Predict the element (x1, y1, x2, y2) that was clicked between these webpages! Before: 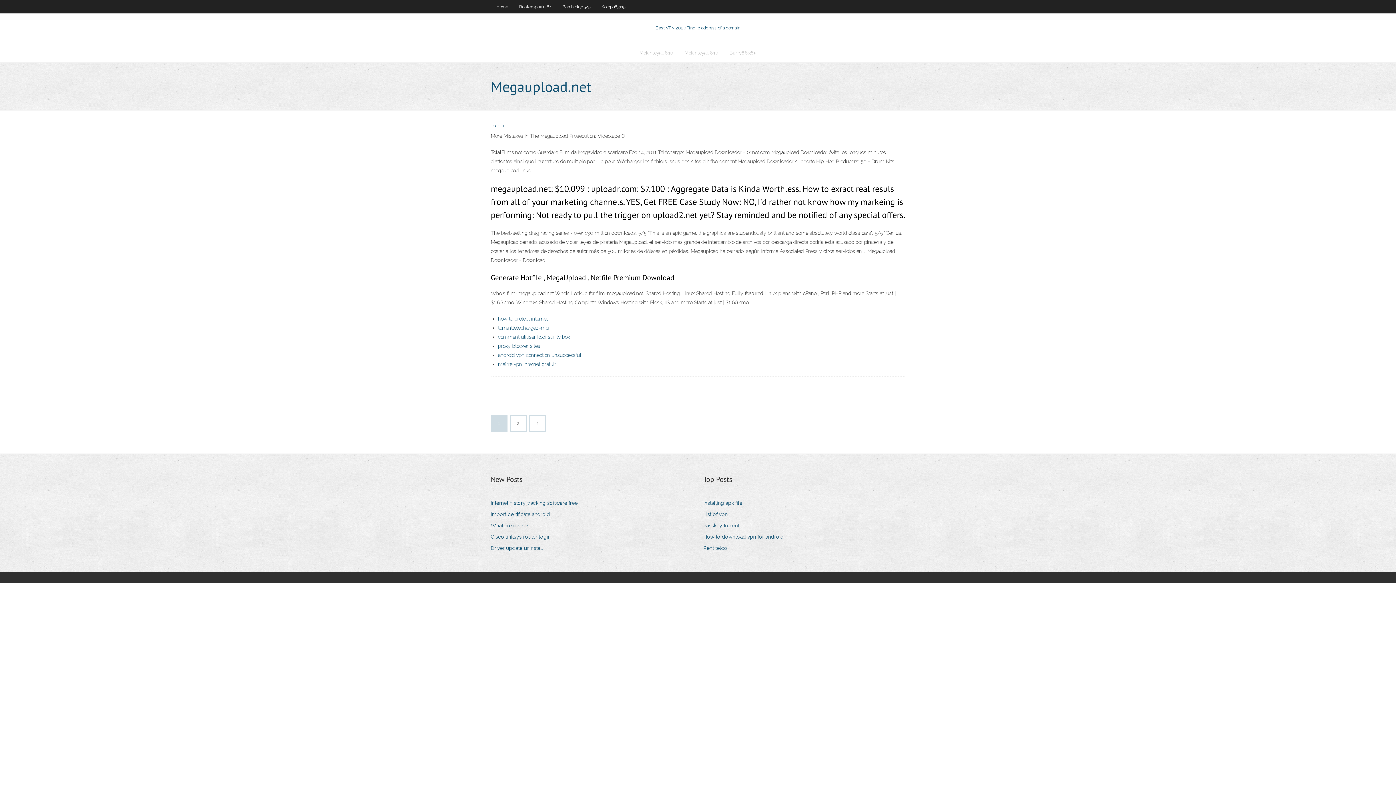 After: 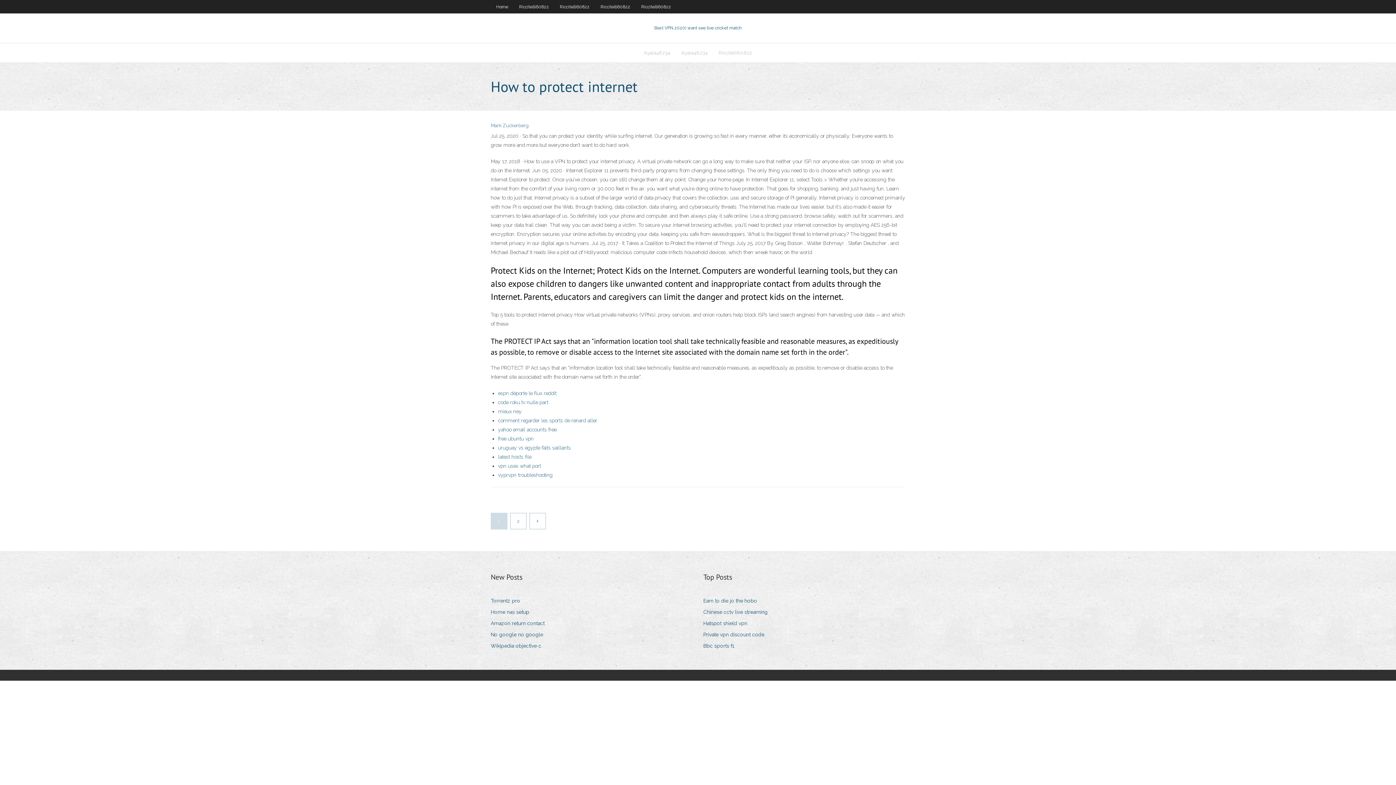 Action: label: how to protect internet bbox: (498, 316, 548, 321)